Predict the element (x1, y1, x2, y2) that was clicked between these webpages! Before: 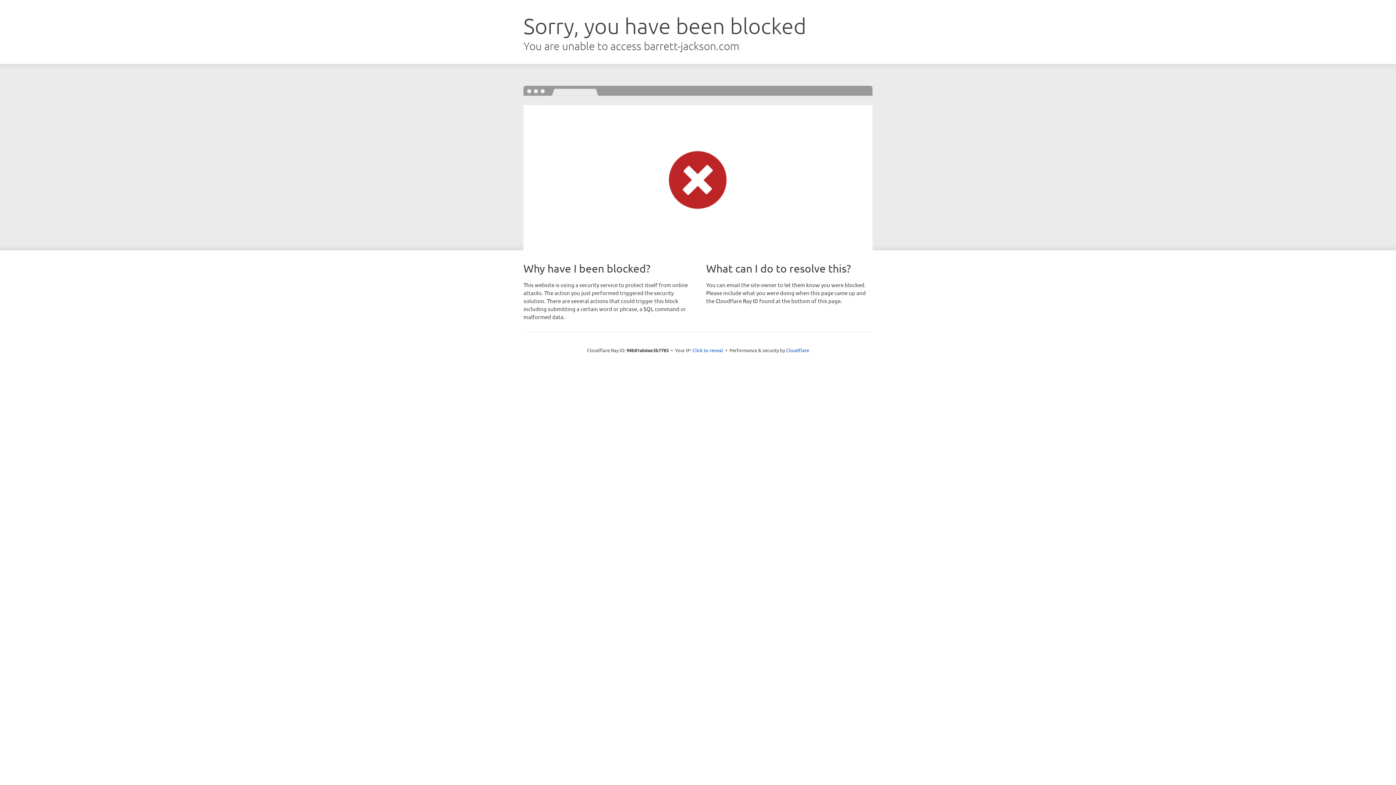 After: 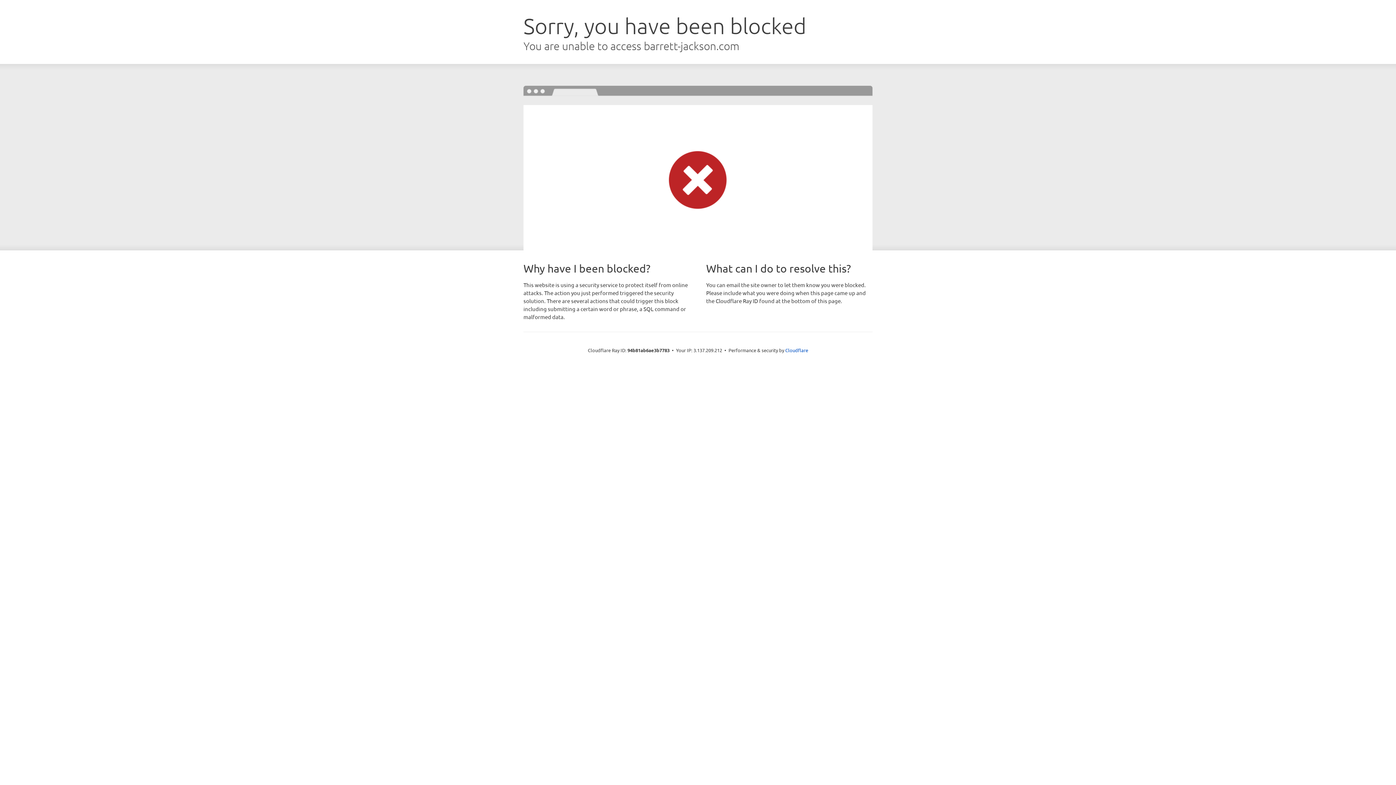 Action: bbox: (692, 346, 723, 353) label: Click to reveal